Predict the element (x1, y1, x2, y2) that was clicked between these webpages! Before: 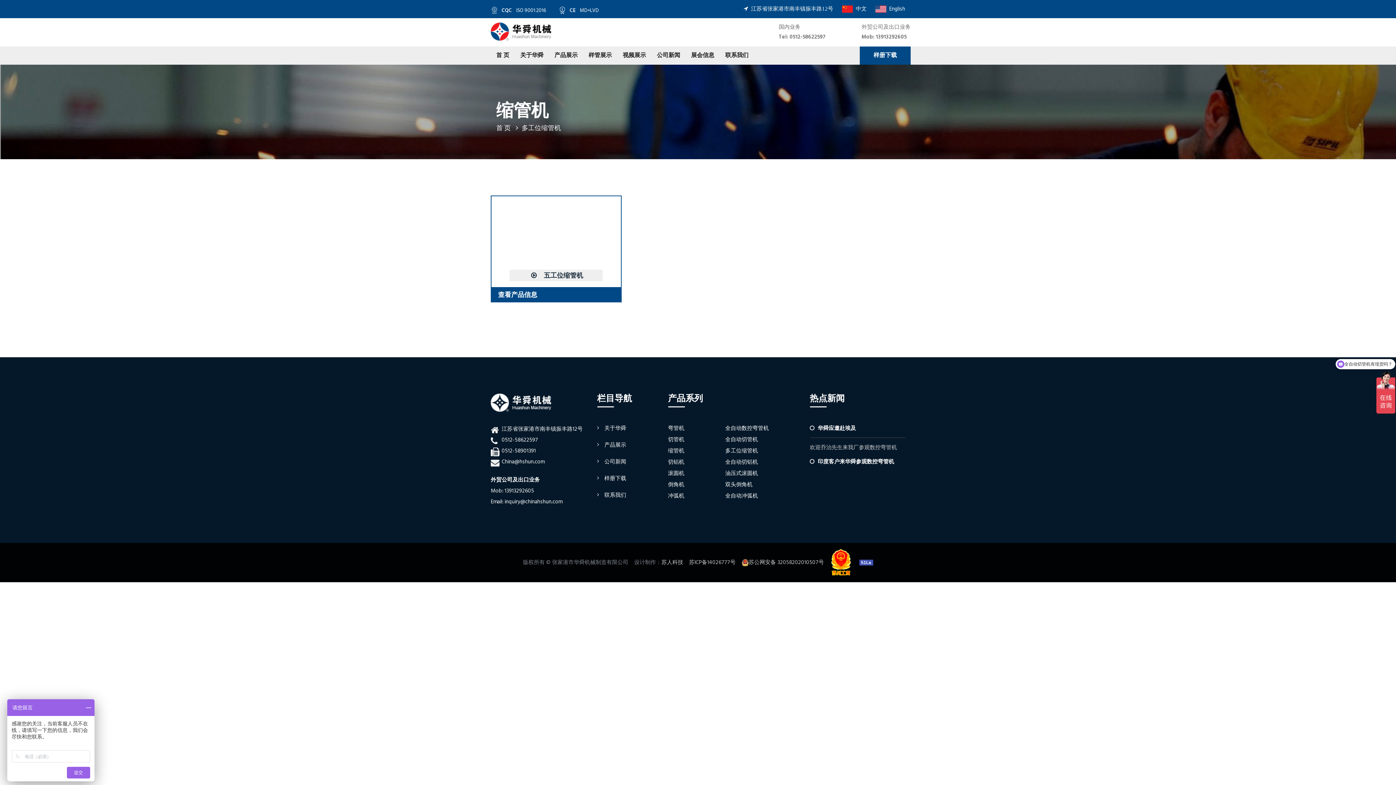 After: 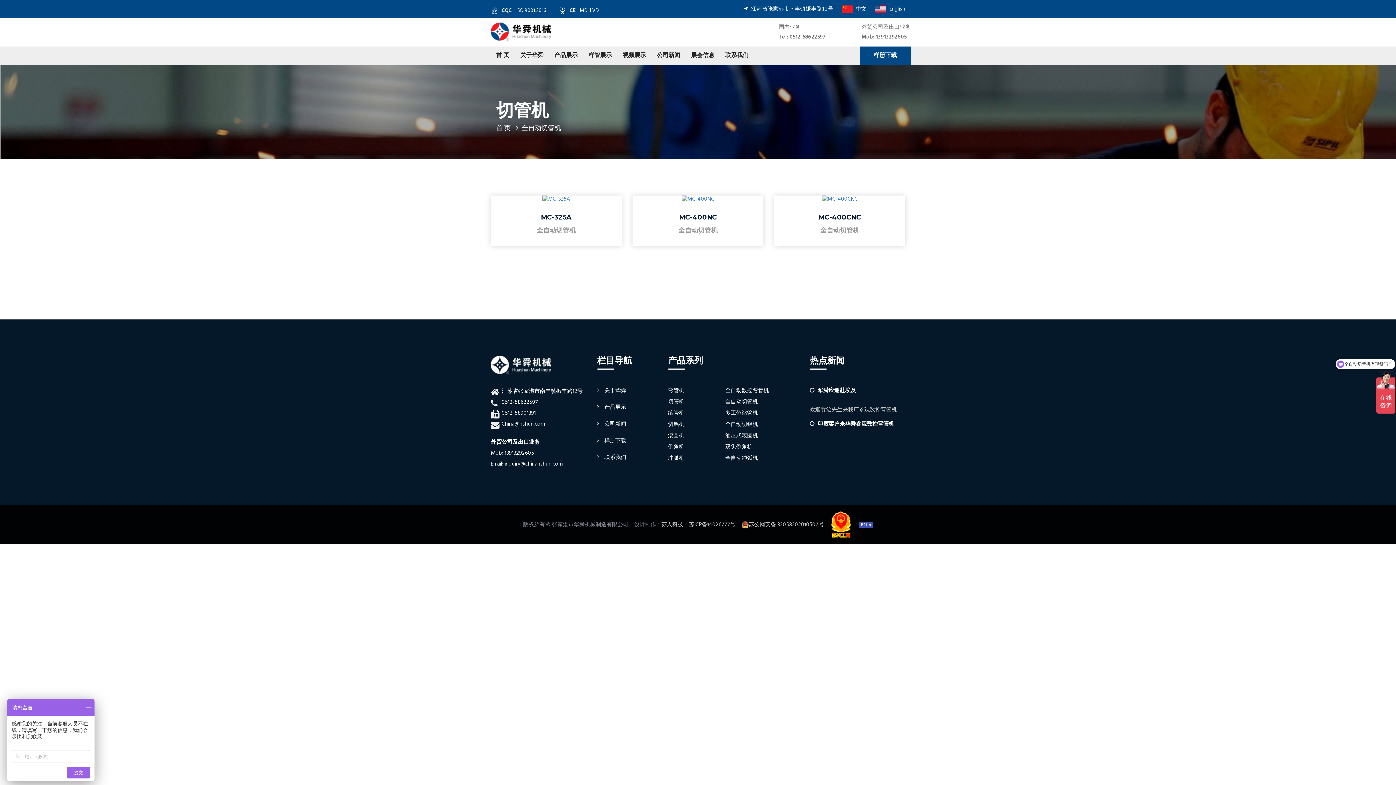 Action: bbox: (725, 435, 758, 444) label: 全自动切管机